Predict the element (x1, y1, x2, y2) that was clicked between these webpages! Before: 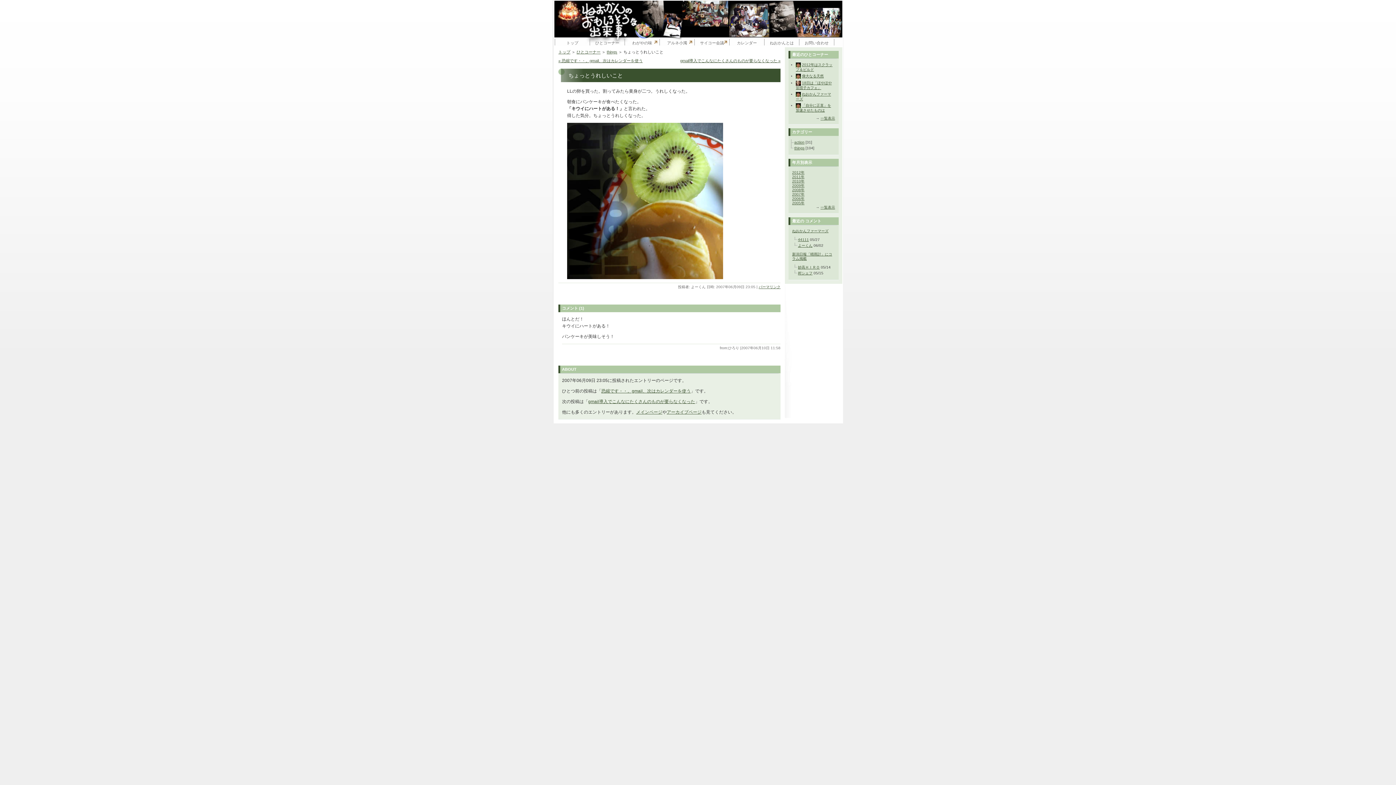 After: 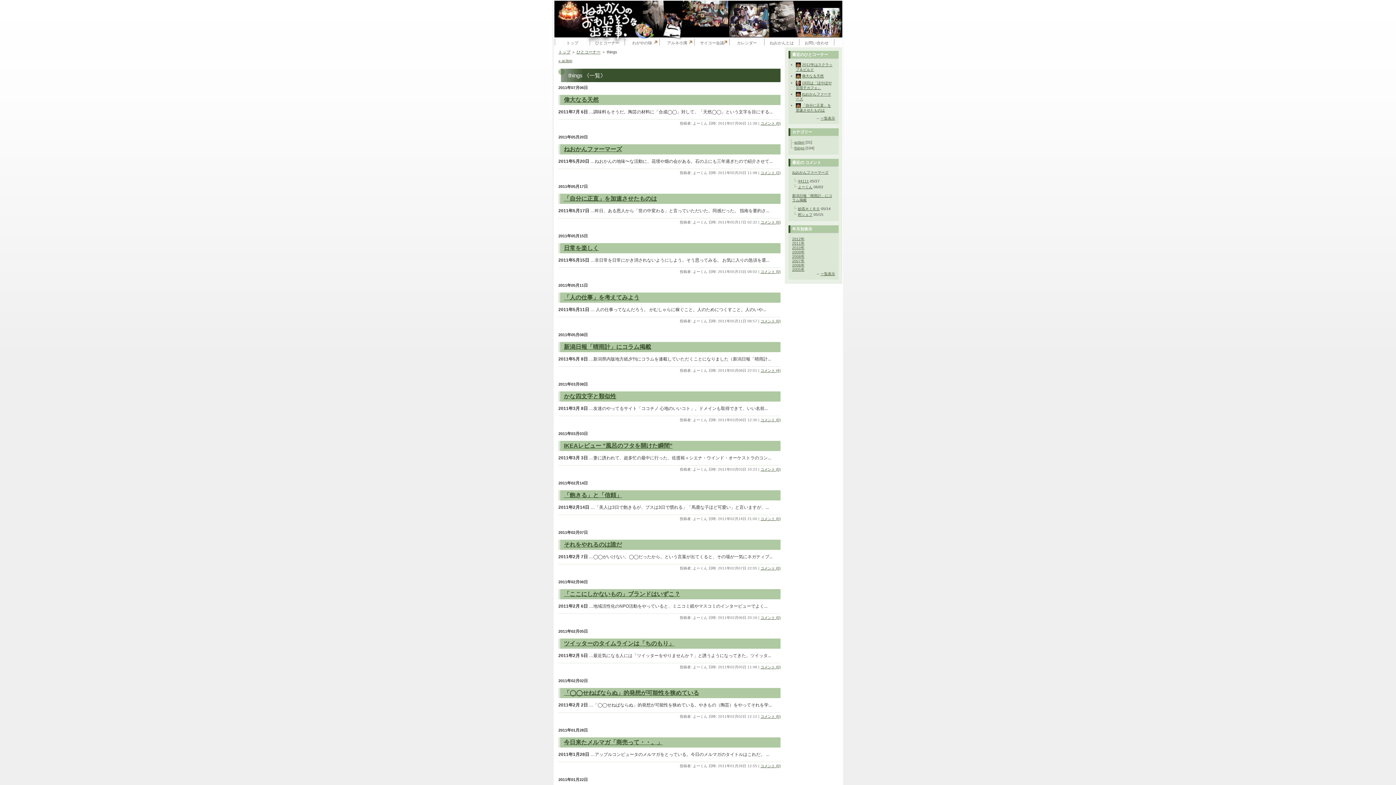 Action: bbox: (606, 49, 617, 54) label: things